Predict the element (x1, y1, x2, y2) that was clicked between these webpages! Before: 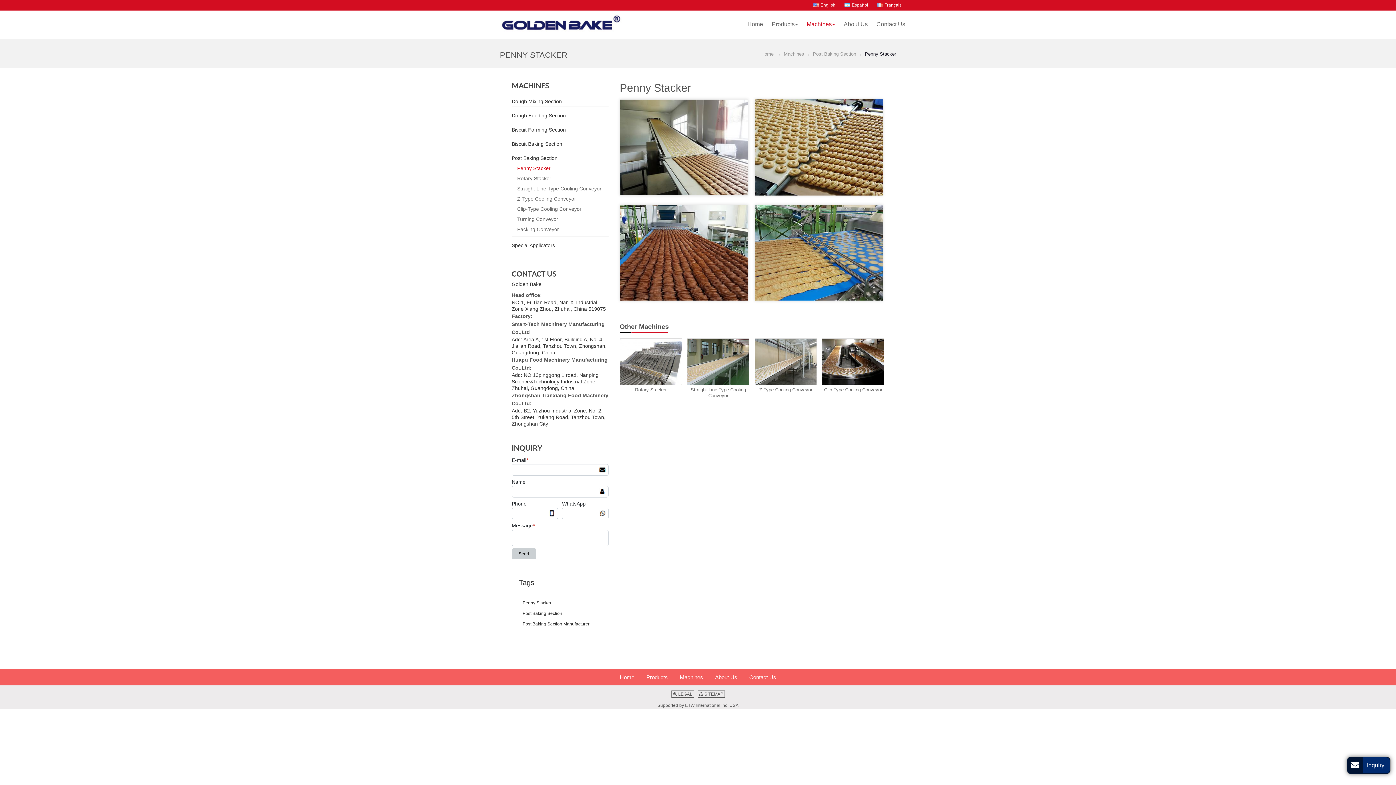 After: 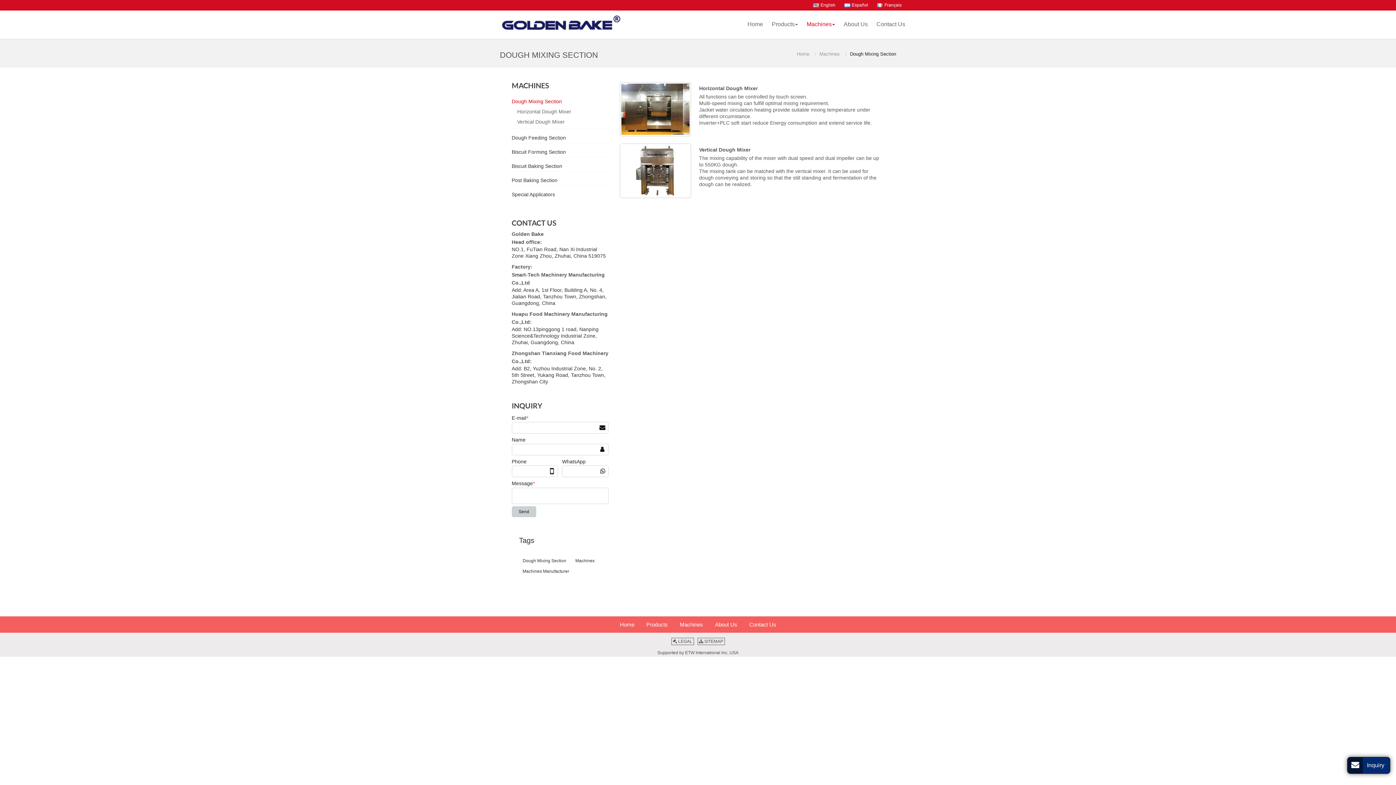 Action: label: Dough Mixing Section bbox: (511, 96, 608, 106)